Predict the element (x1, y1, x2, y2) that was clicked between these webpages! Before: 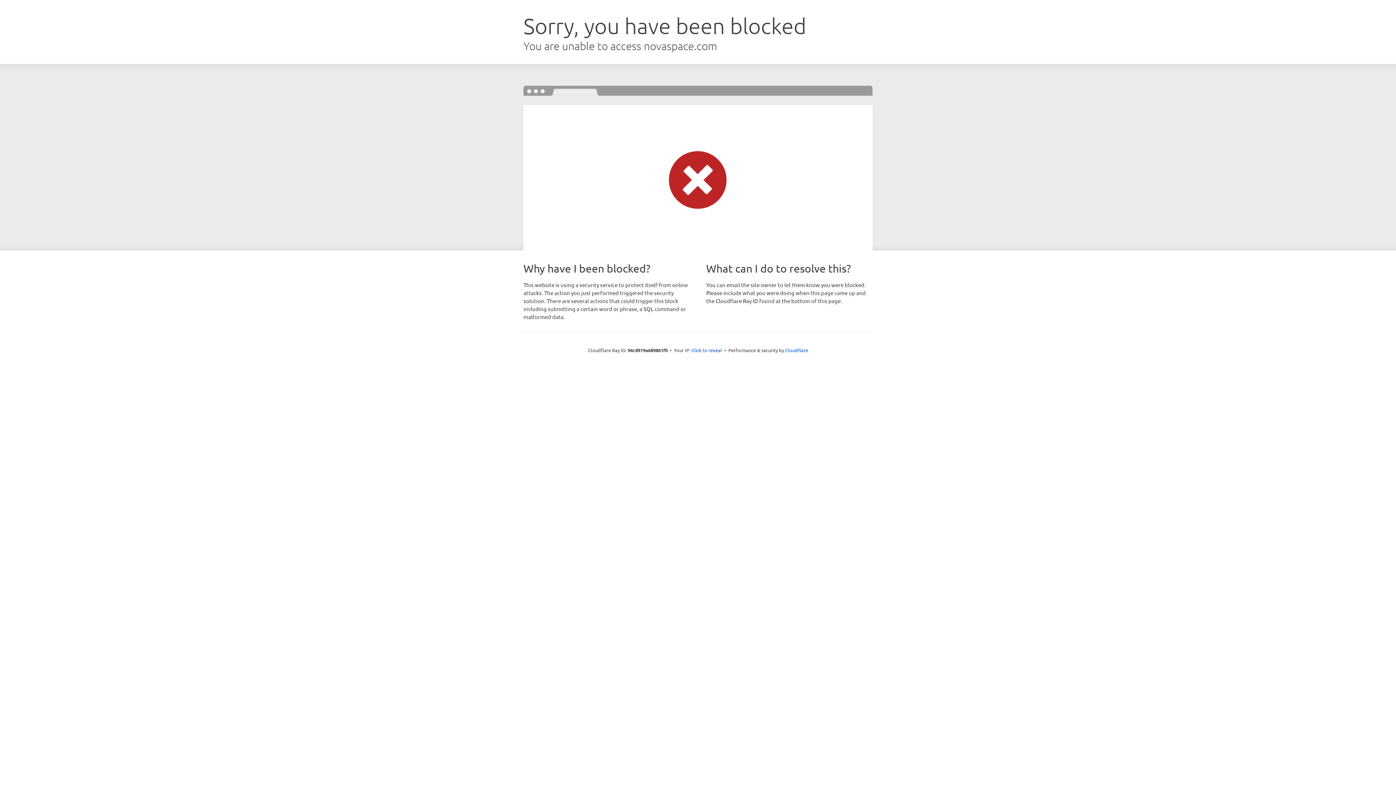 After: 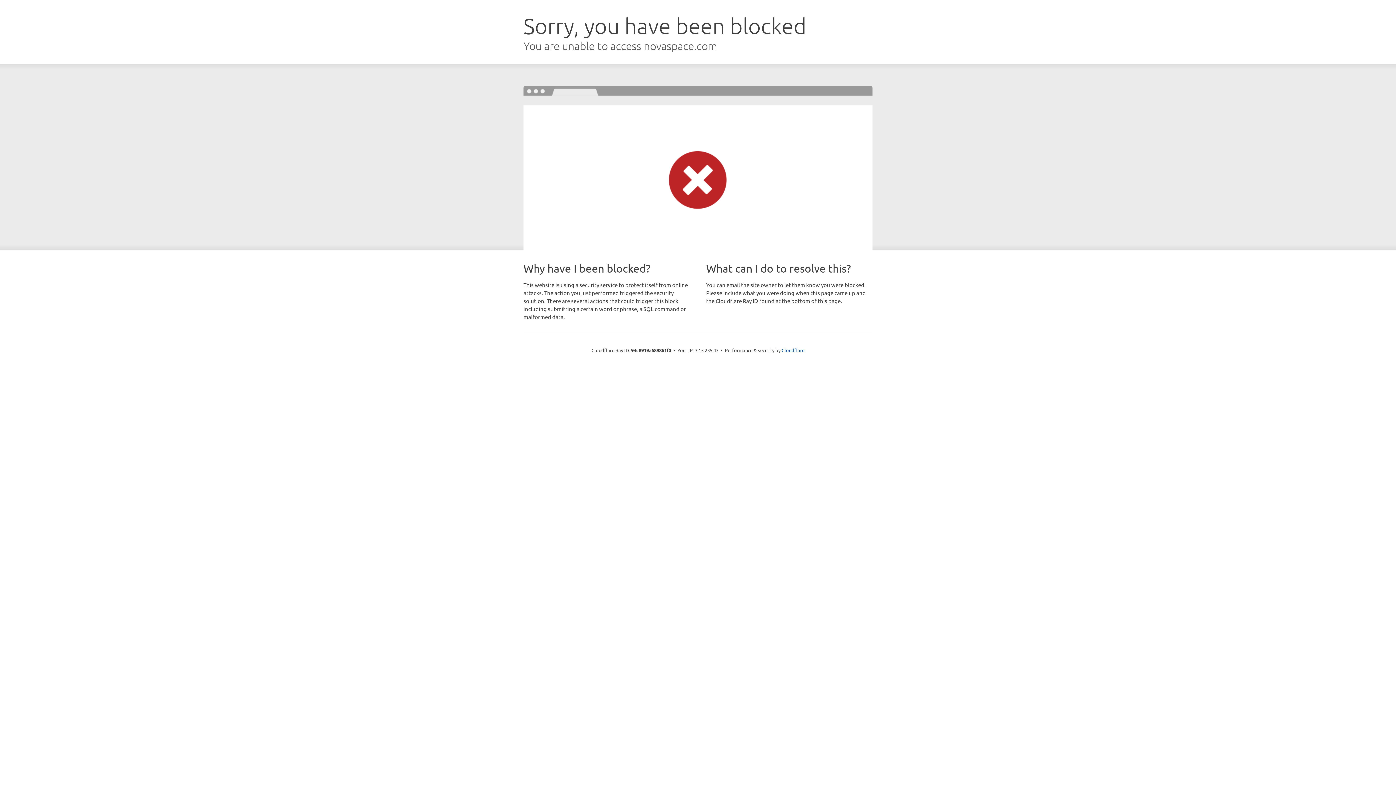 Action: label: Click to reveal bbox: (691, 346, 722, 353)